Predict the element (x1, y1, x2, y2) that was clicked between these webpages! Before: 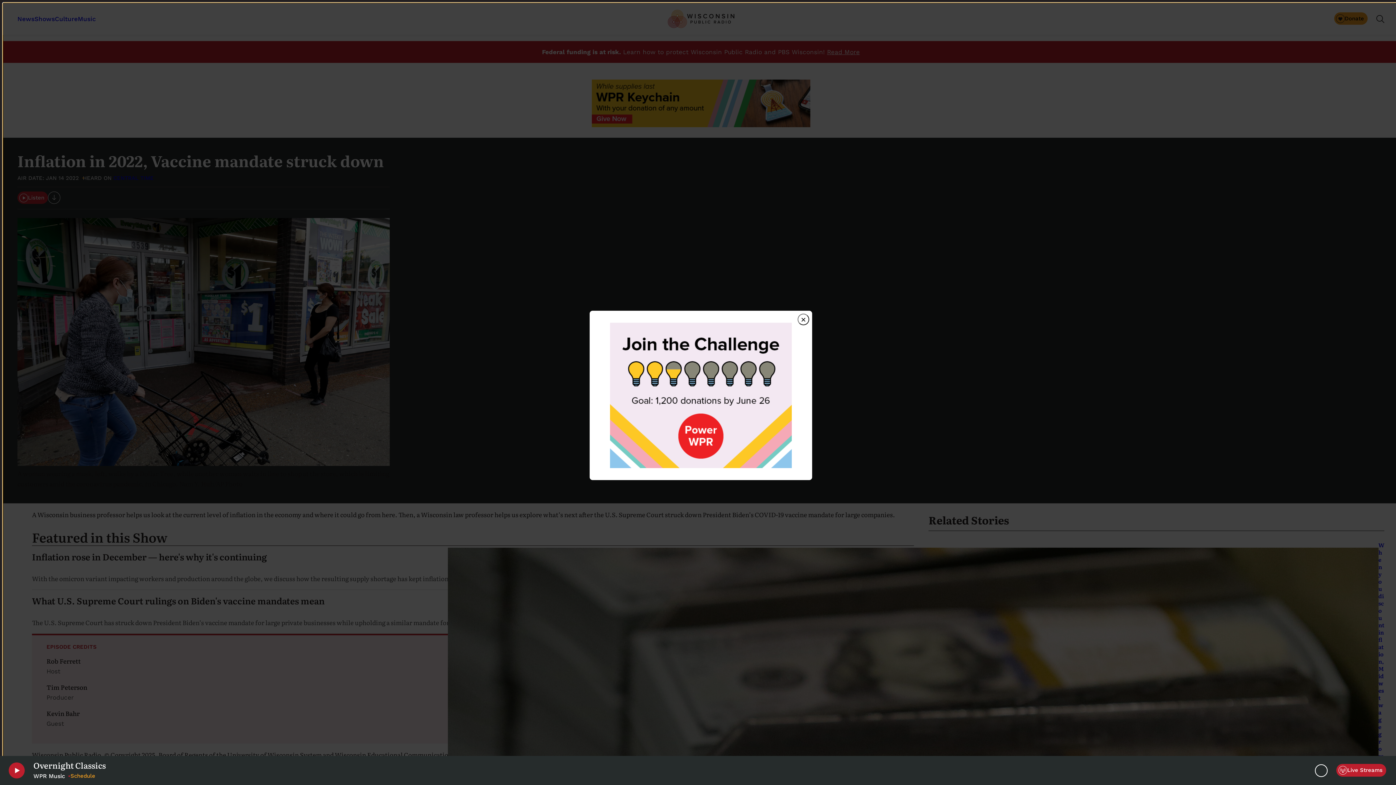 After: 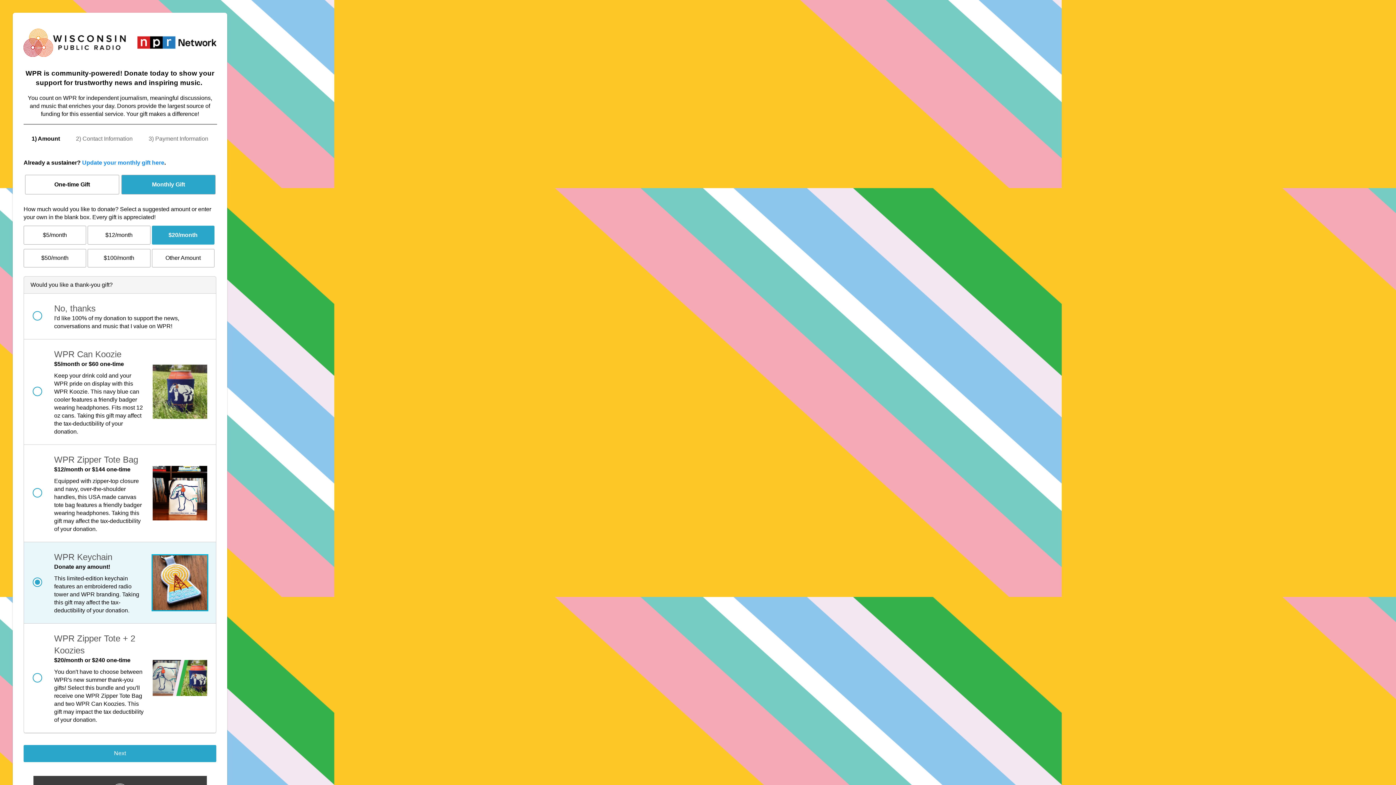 Action: bbox: (610, 322, 792, 468)